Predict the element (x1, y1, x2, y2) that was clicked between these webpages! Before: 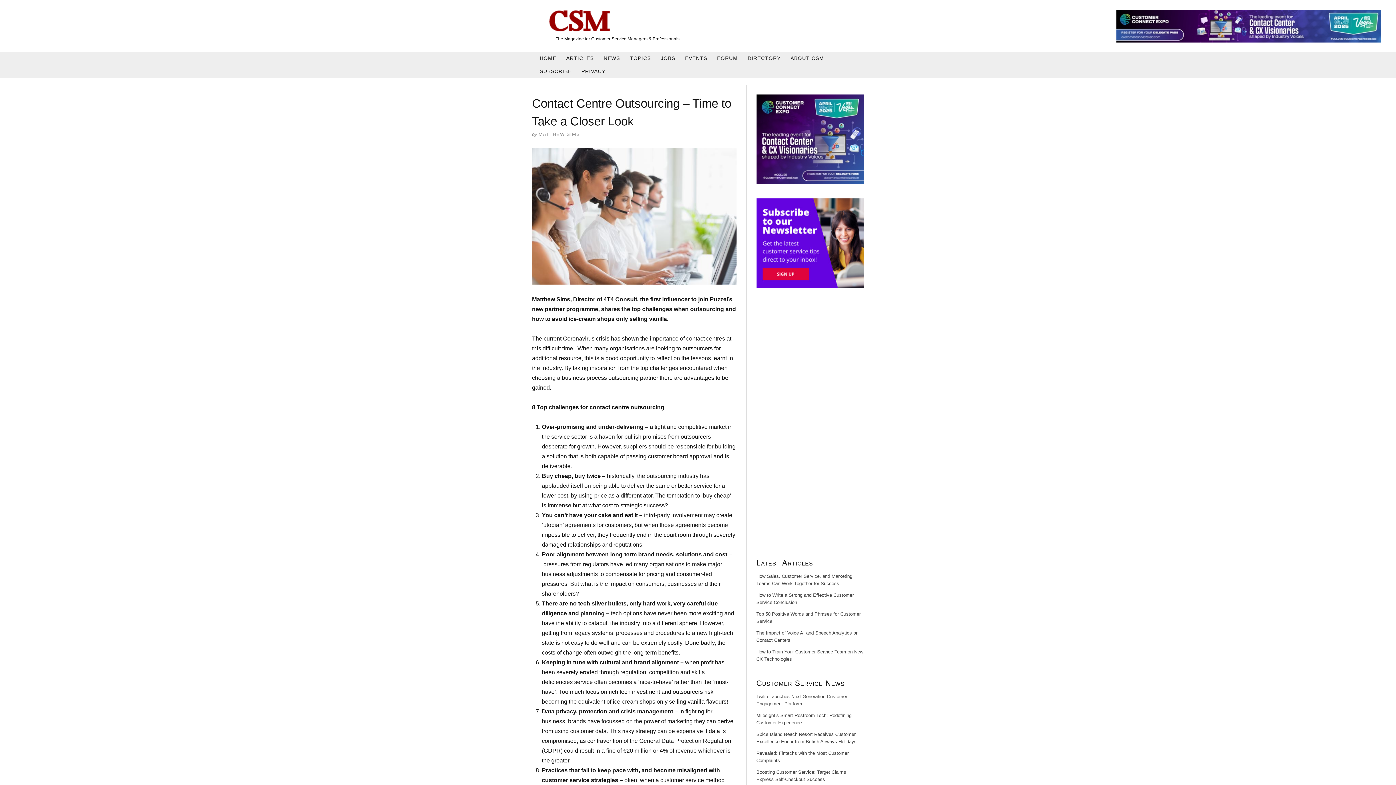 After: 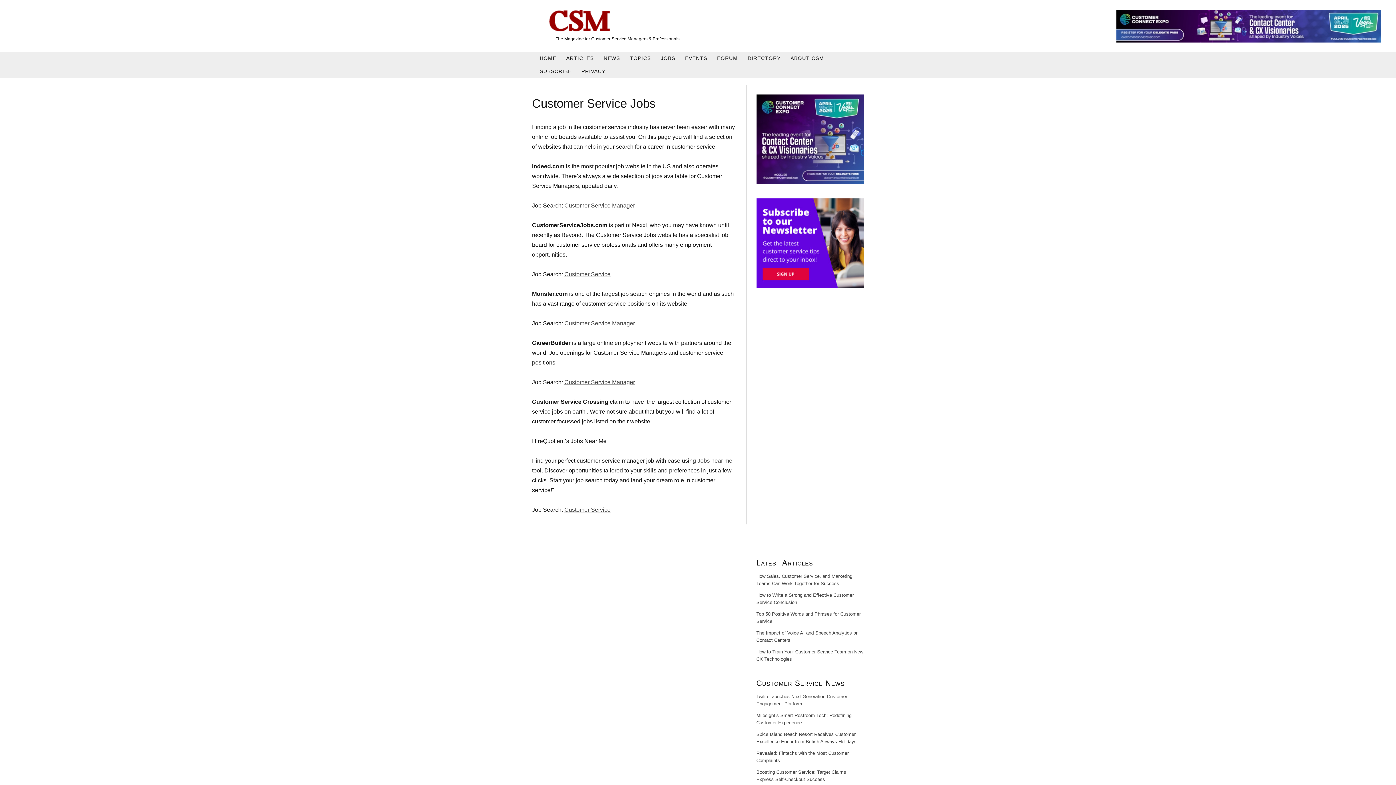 Action: label: JOBS bbox: (656, 51, 680, 65)